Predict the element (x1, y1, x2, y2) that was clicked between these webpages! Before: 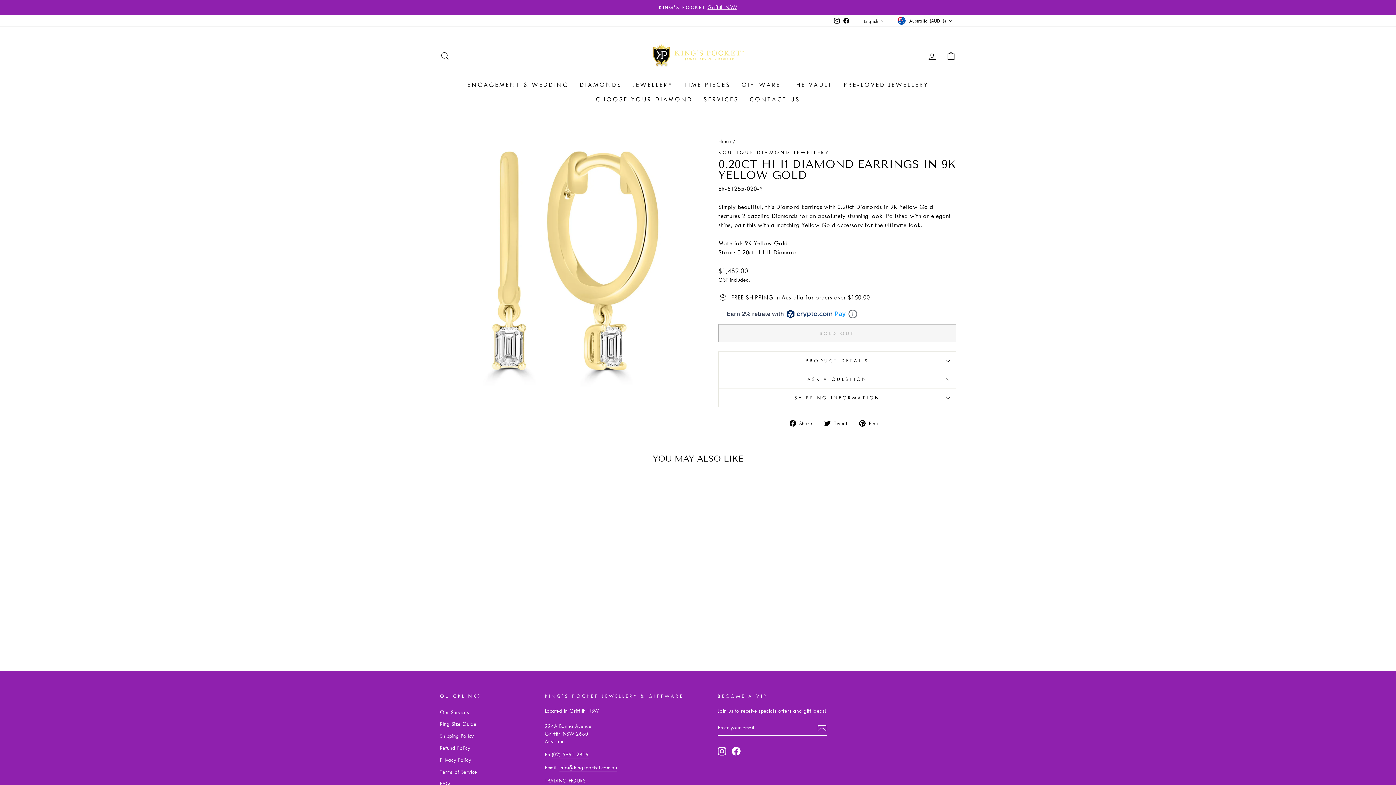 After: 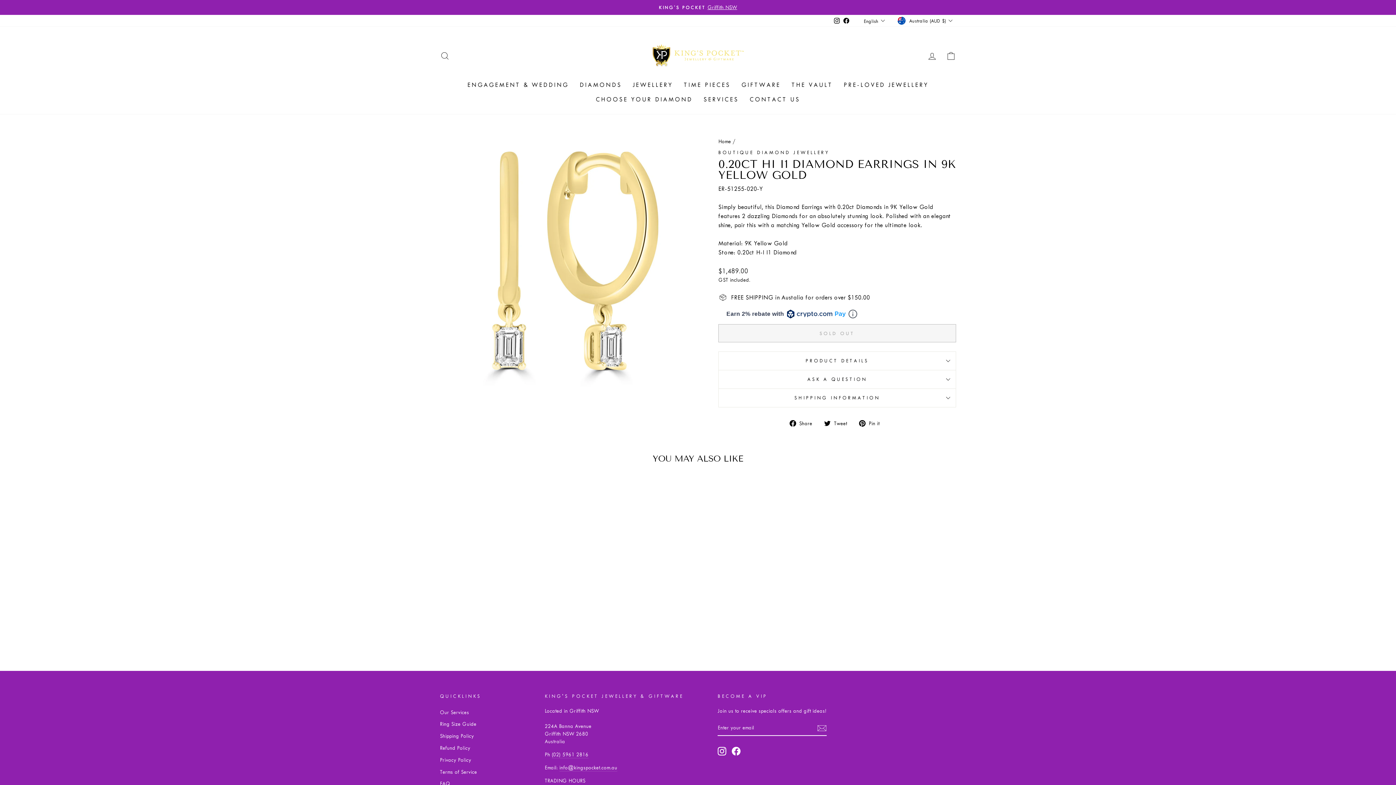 Action: bbox: (717, 747, 726, 755) label: Instagram